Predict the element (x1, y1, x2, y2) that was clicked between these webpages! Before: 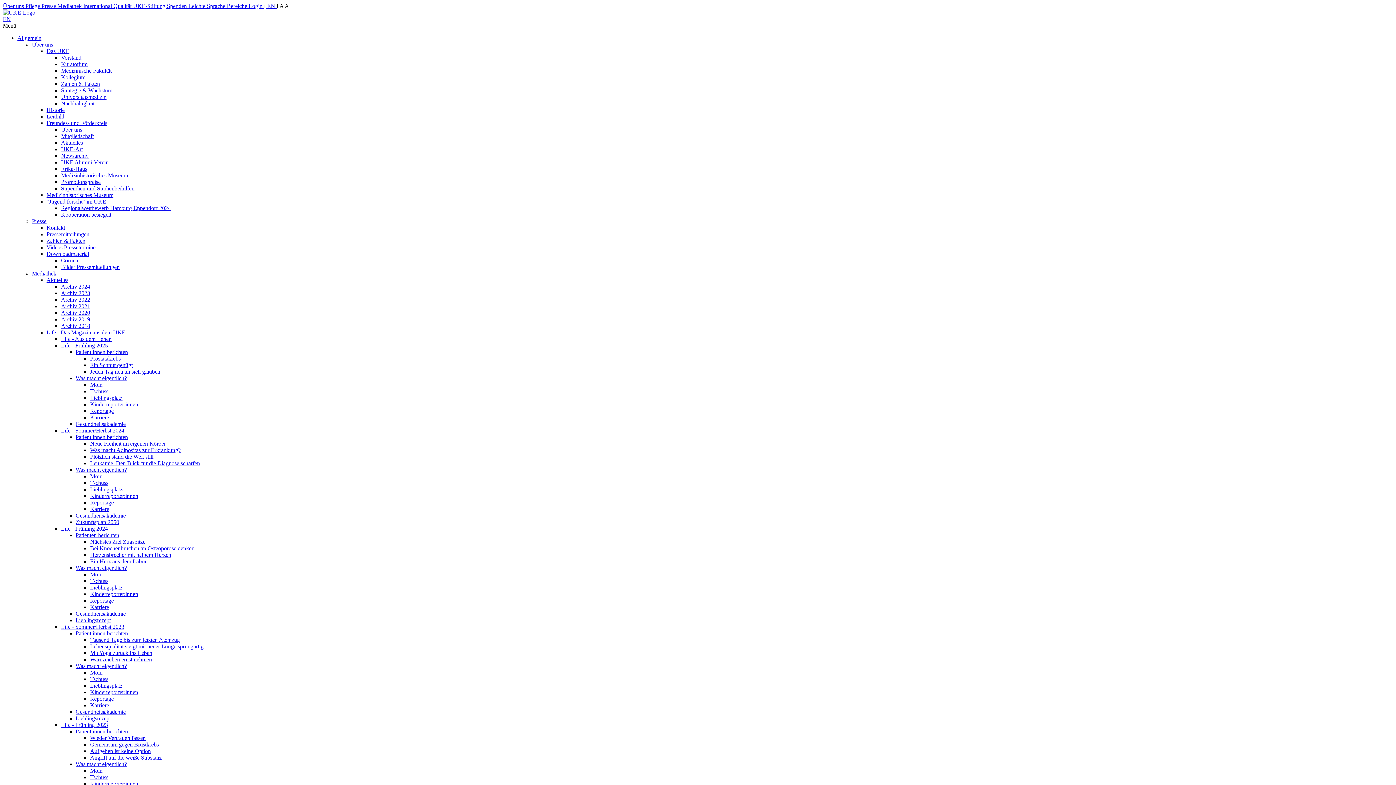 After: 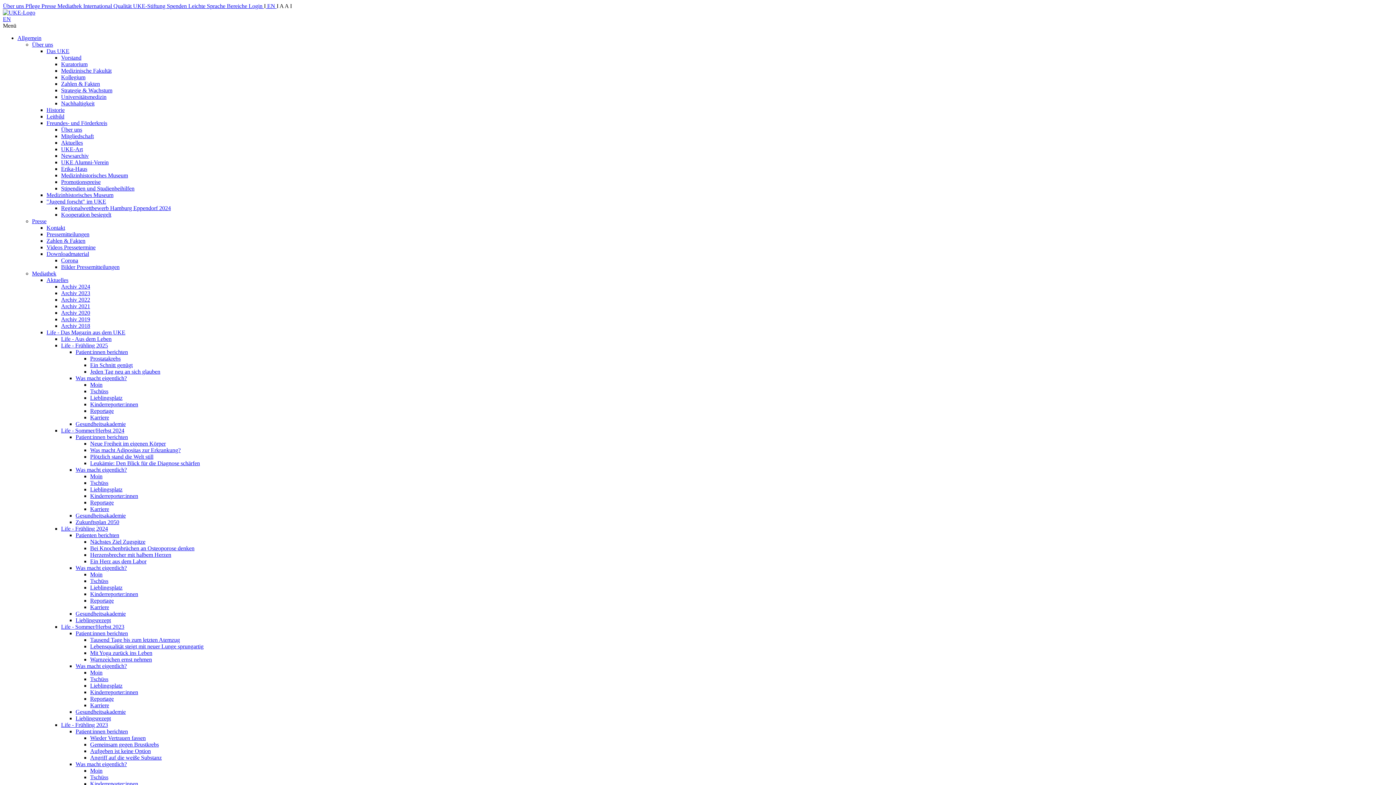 Action: bbox: (61, 211, 111, 217) label: Kooperation besiegelt